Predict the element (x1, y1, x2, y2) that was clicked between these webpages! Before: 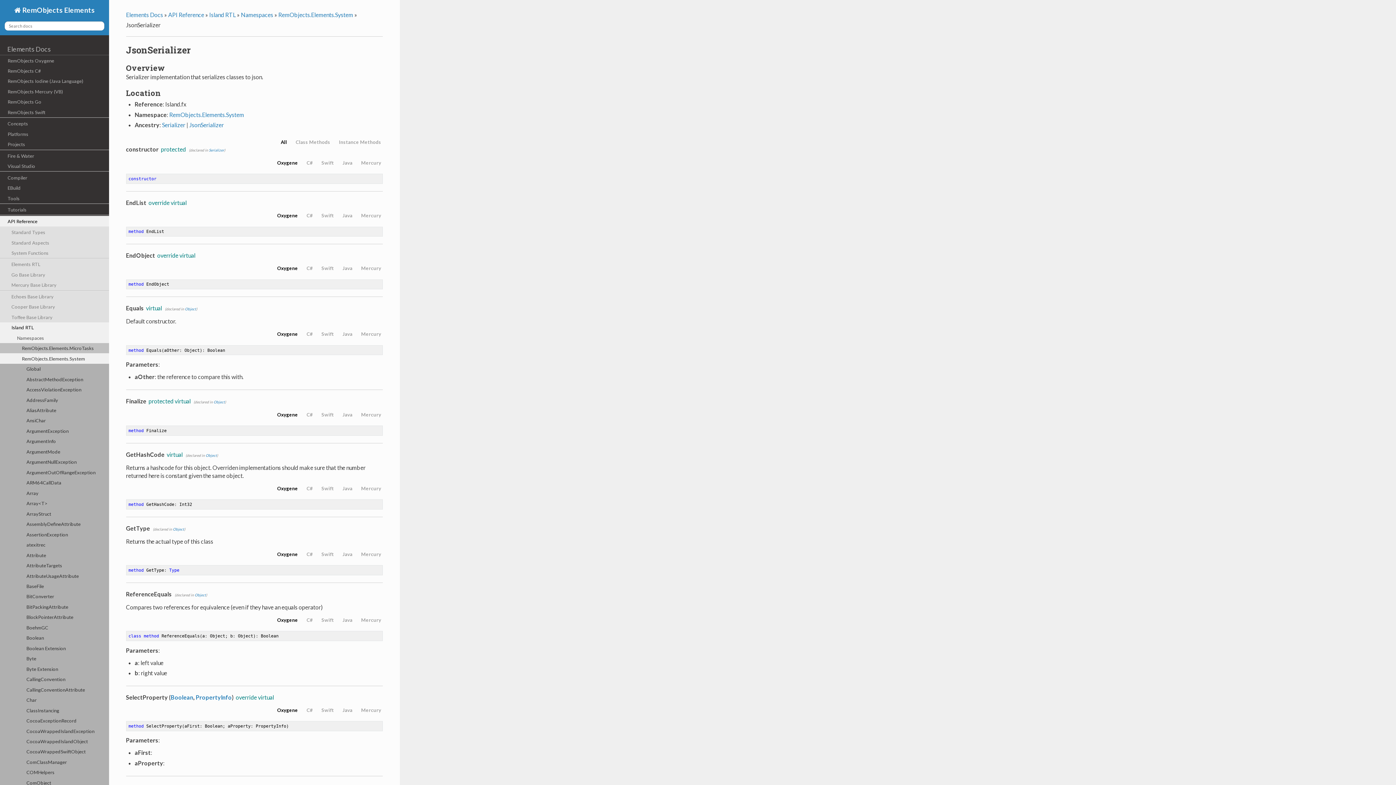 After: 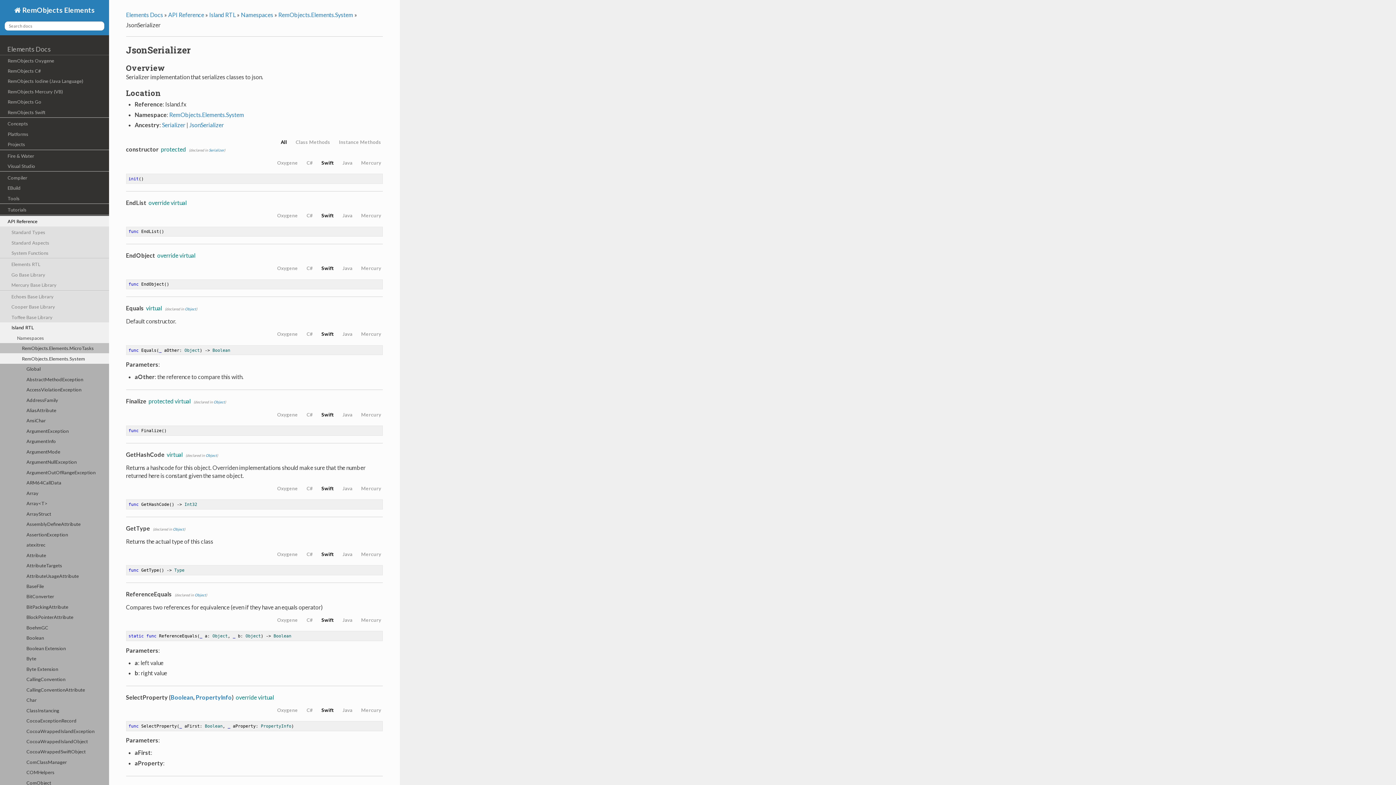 Action: bbox: (321, 617, 333, 623) label: Swift